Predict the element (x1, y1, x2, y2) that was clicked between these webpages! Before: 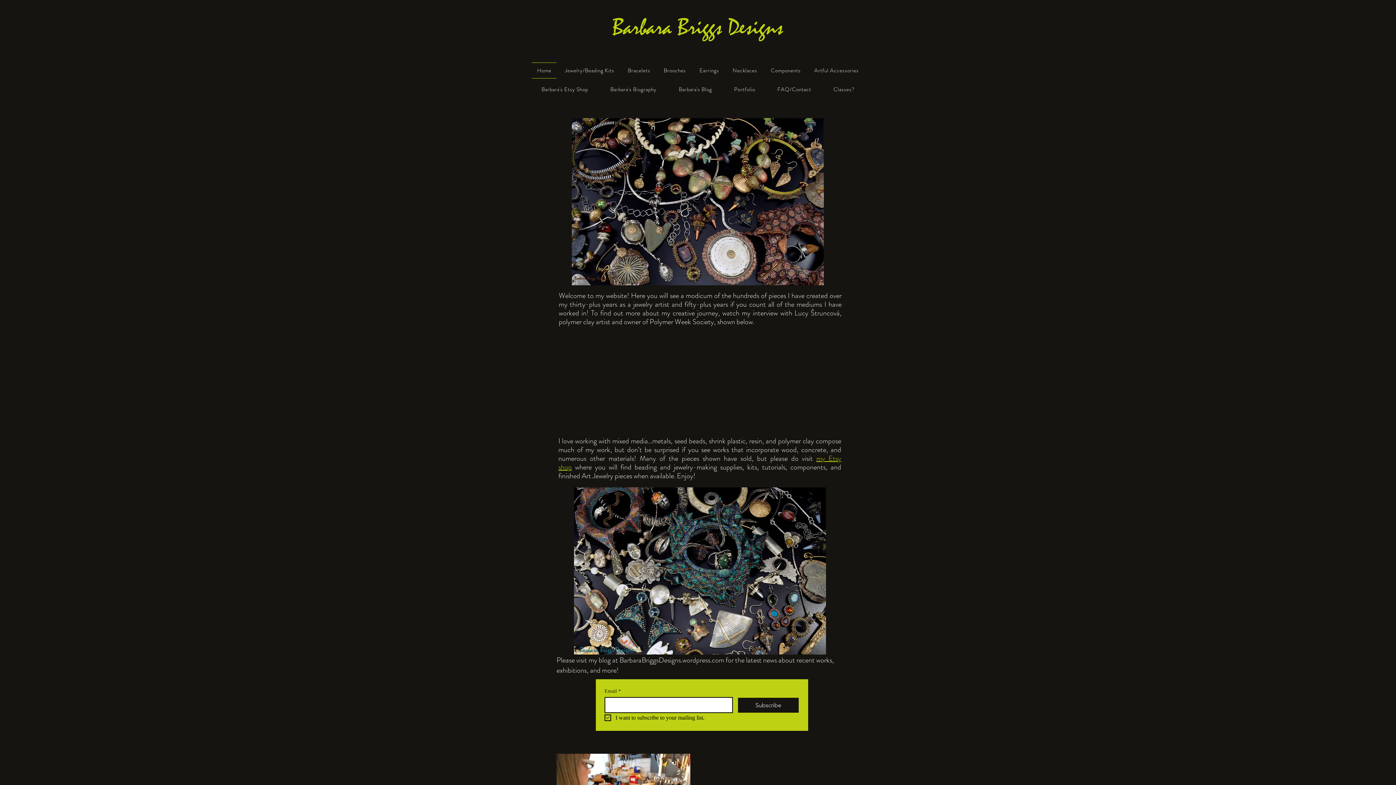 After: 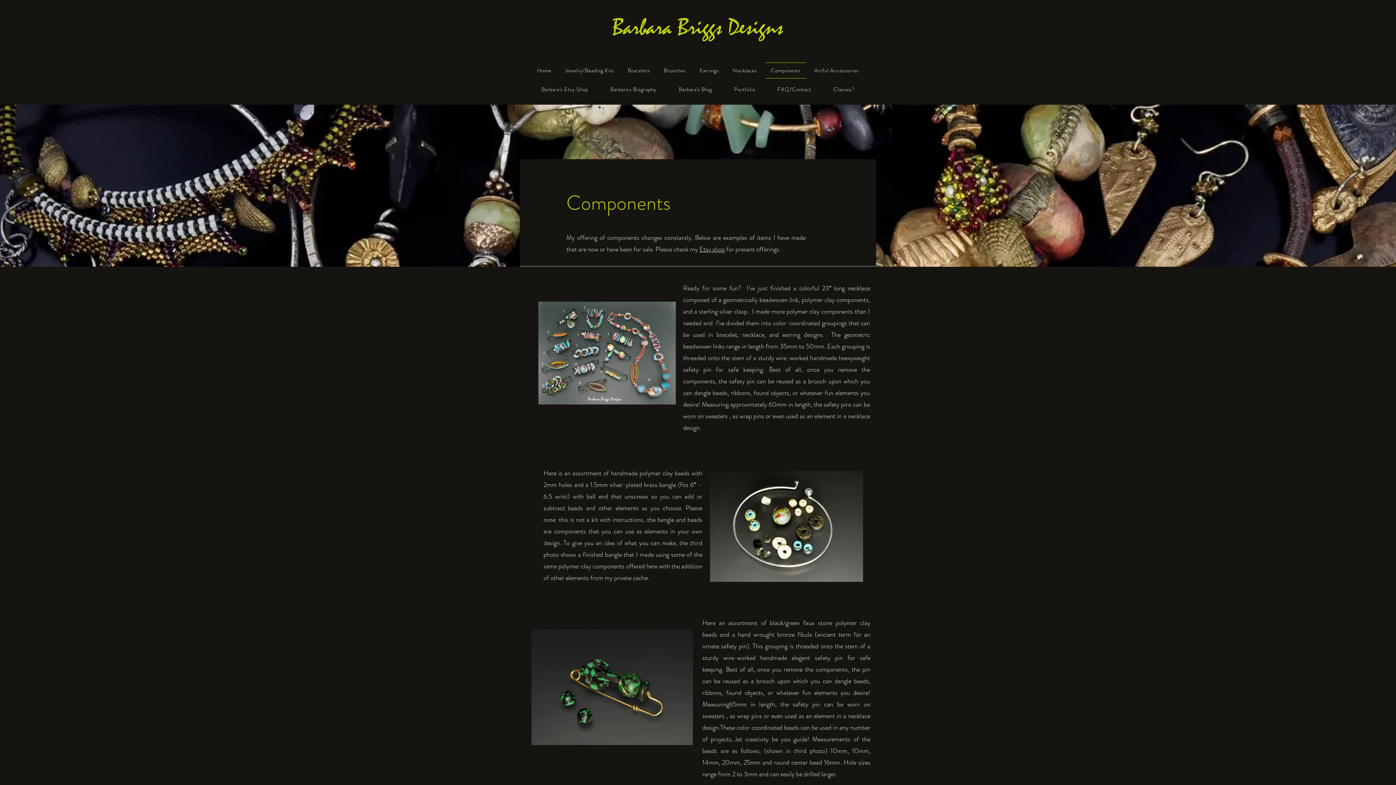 Action: label: Components bbox: (765, 62, 806, 78)